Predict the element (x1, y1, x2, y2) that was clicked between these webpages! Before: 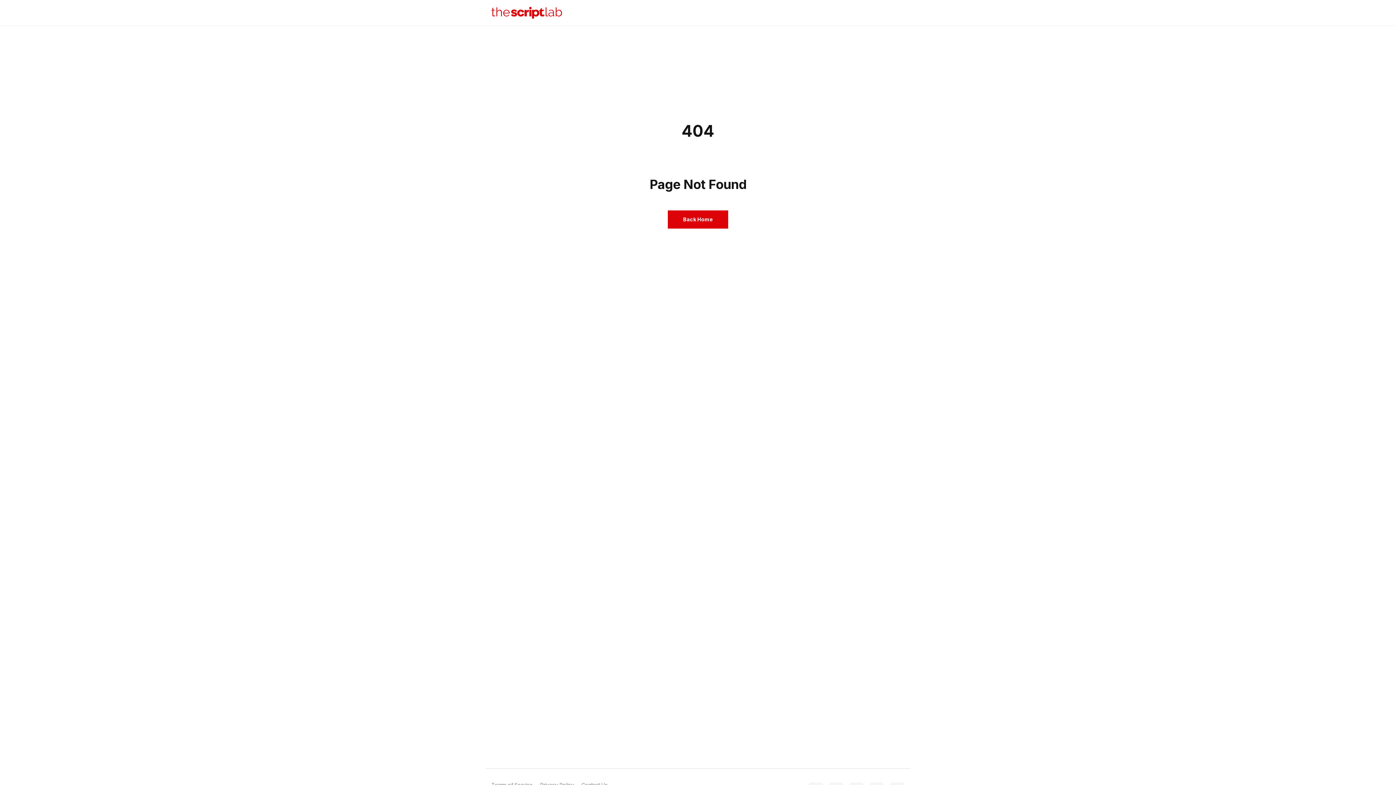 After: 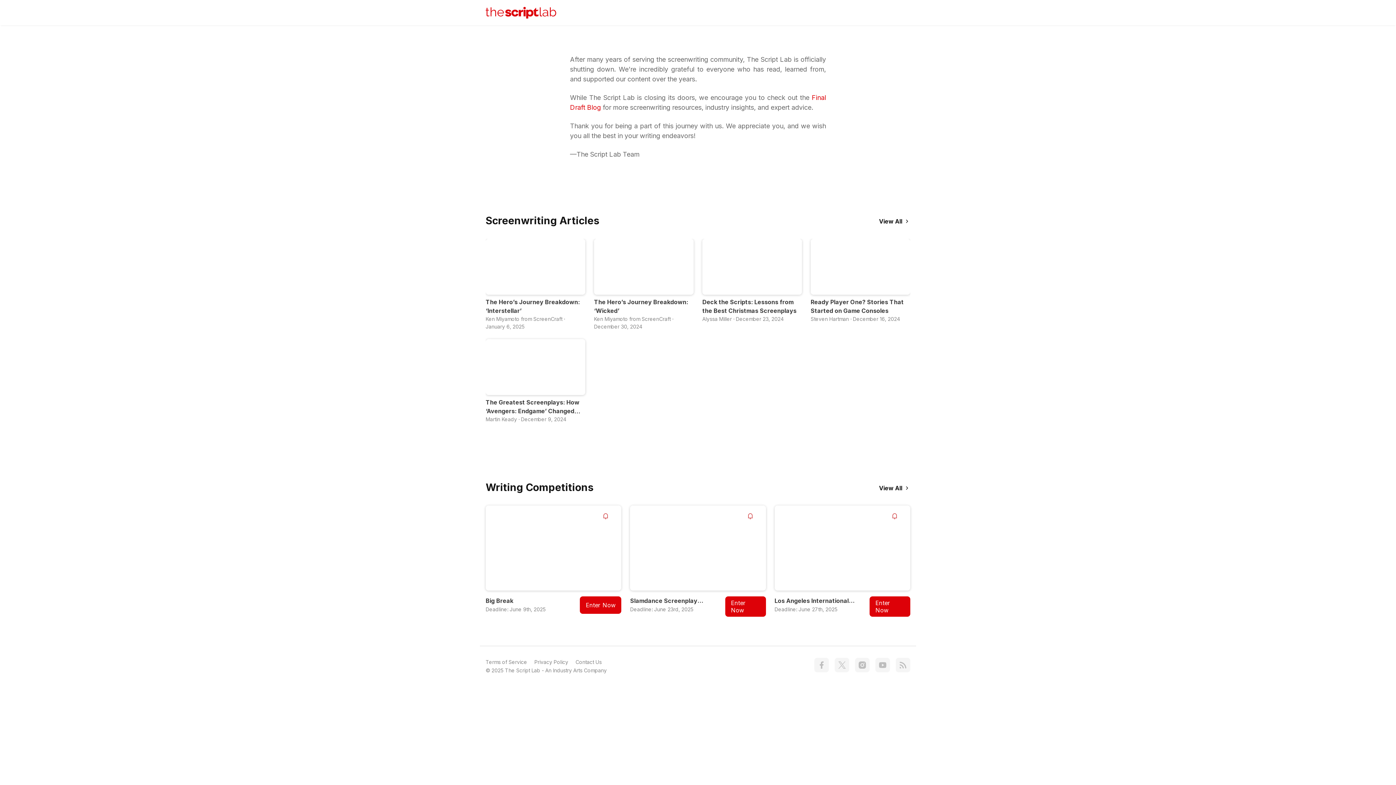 Action: bbox: (491, 6, 573, 18)